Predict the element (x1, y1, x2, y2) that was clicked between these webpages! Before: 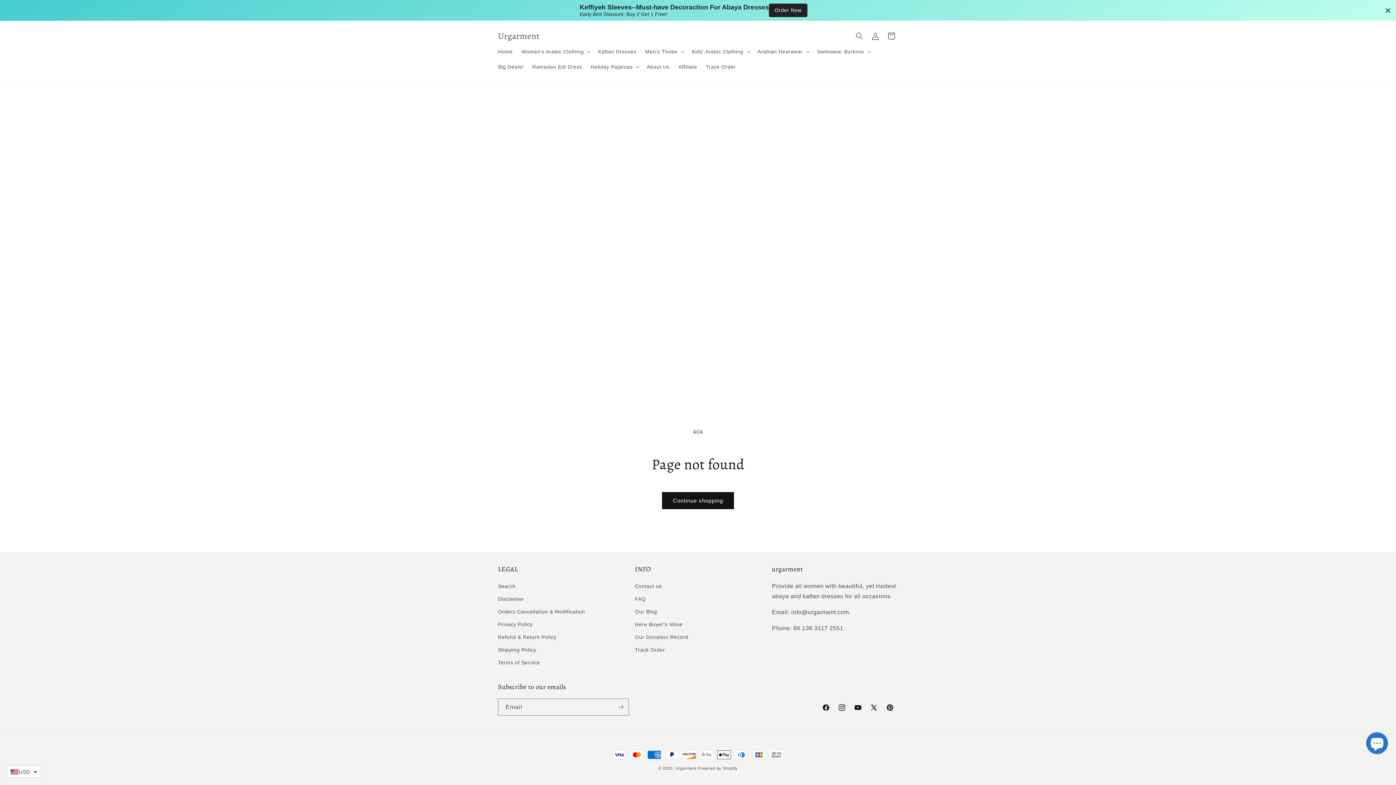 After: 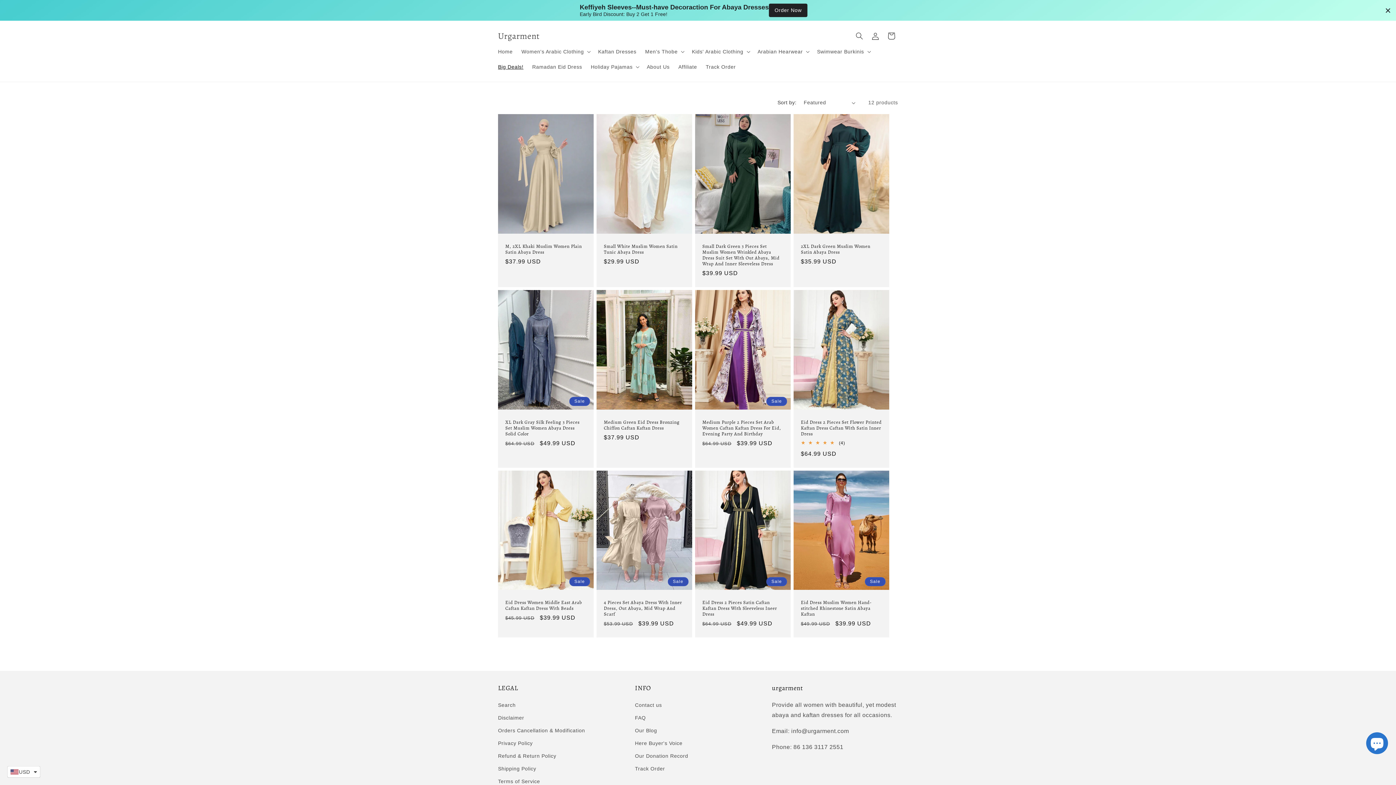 Action: bbox: (493, 59, 528, 74) label: Big Deals!